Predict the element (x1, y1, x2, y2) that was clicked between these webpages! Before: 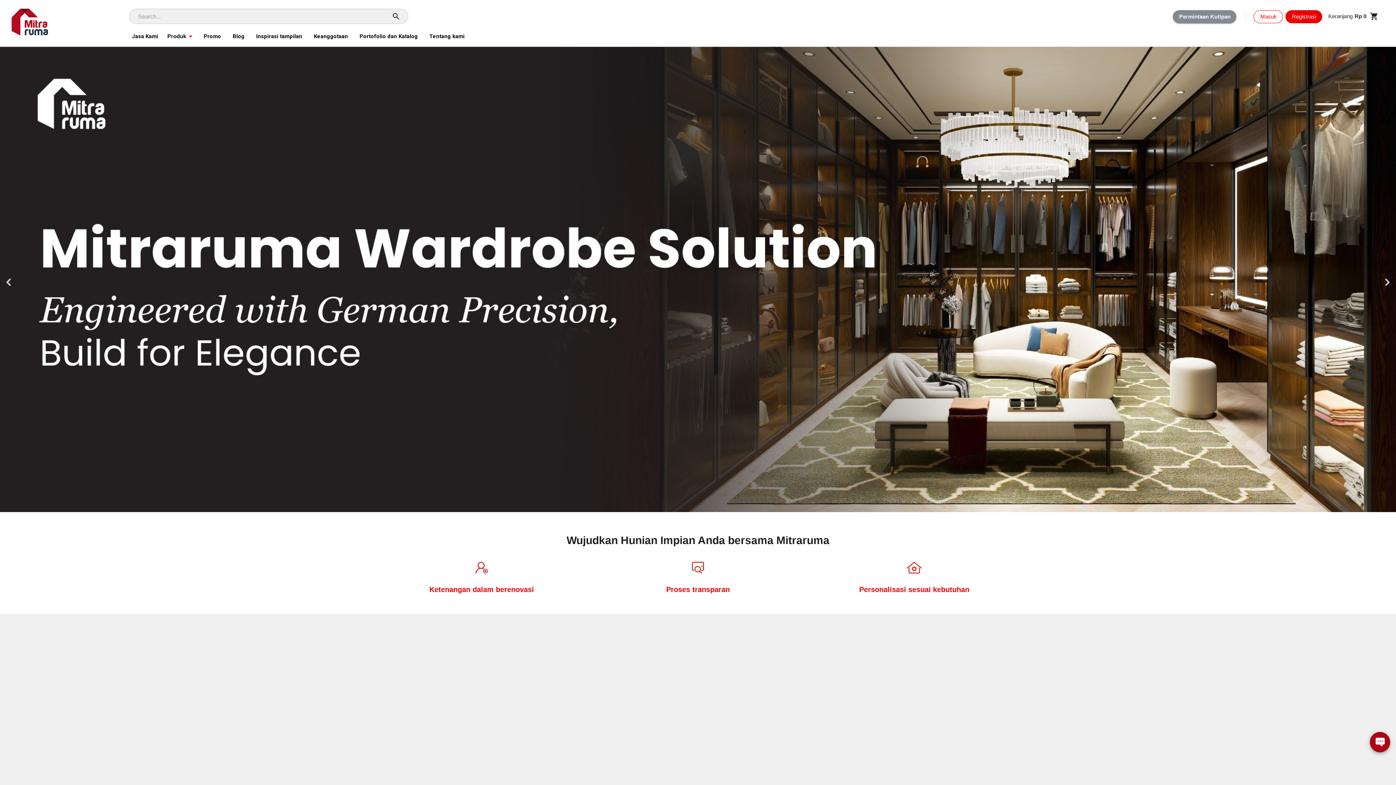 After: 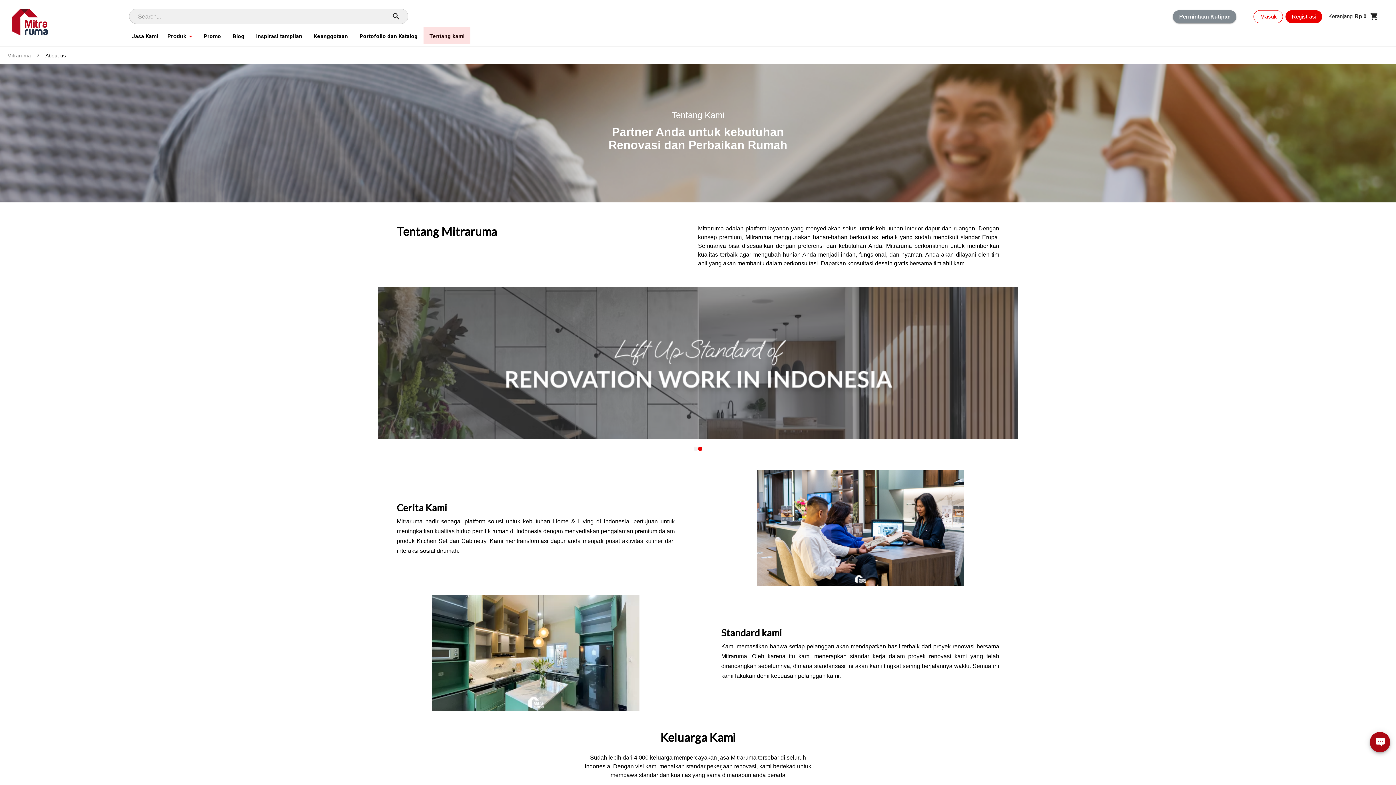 Action: label: Tentang kami bbox: (423, 26, 470, 44)